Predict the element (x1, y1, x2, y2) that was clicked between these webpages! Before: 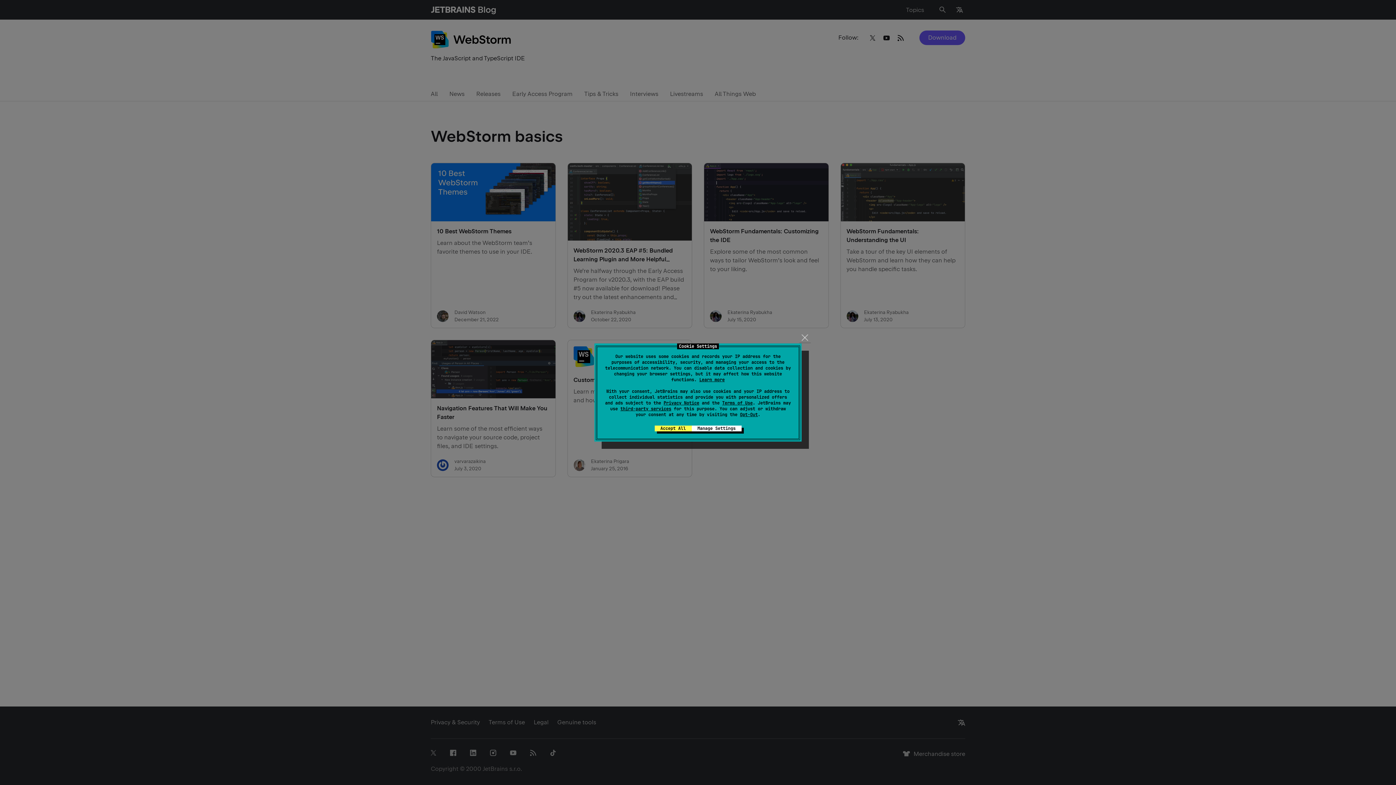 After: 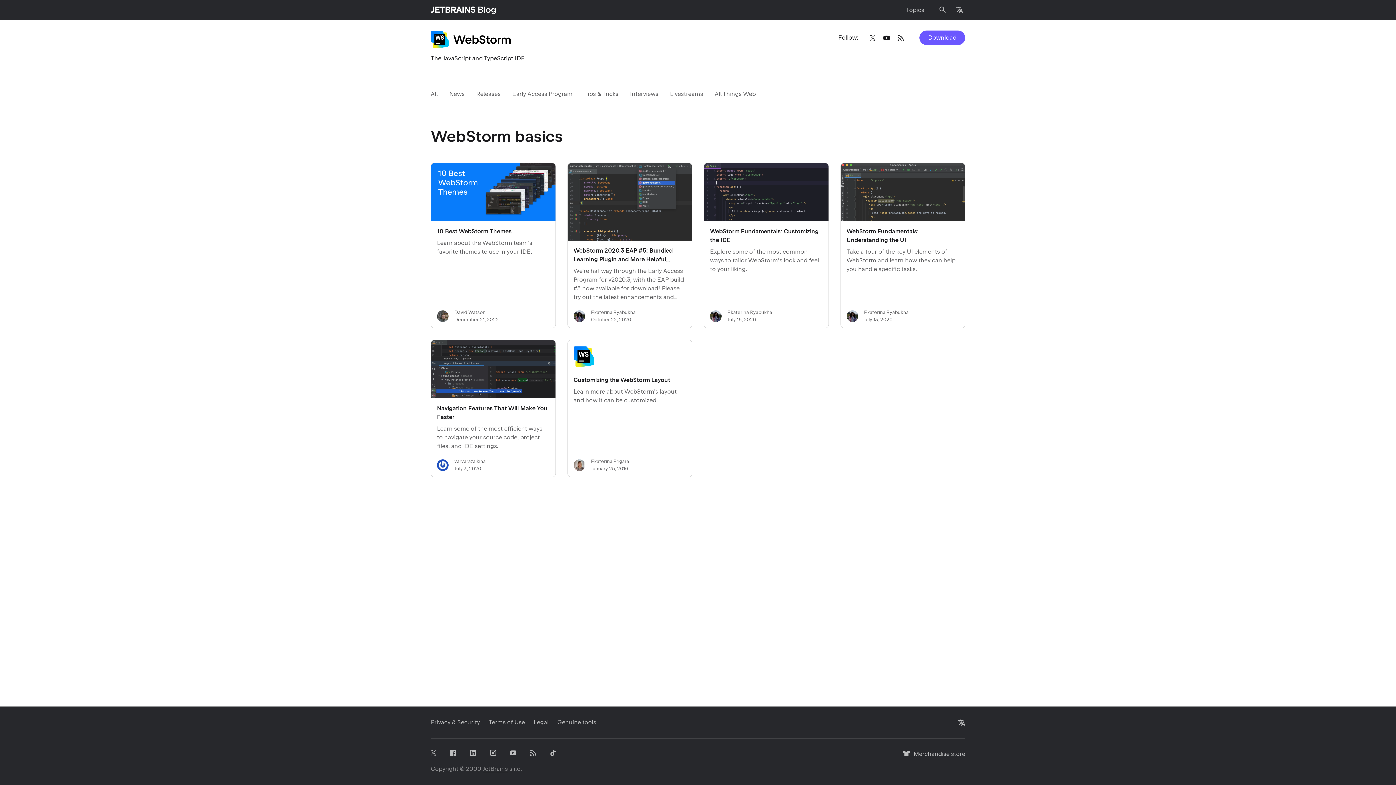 Action: bbox: (799, 331, 810, 343) label: close